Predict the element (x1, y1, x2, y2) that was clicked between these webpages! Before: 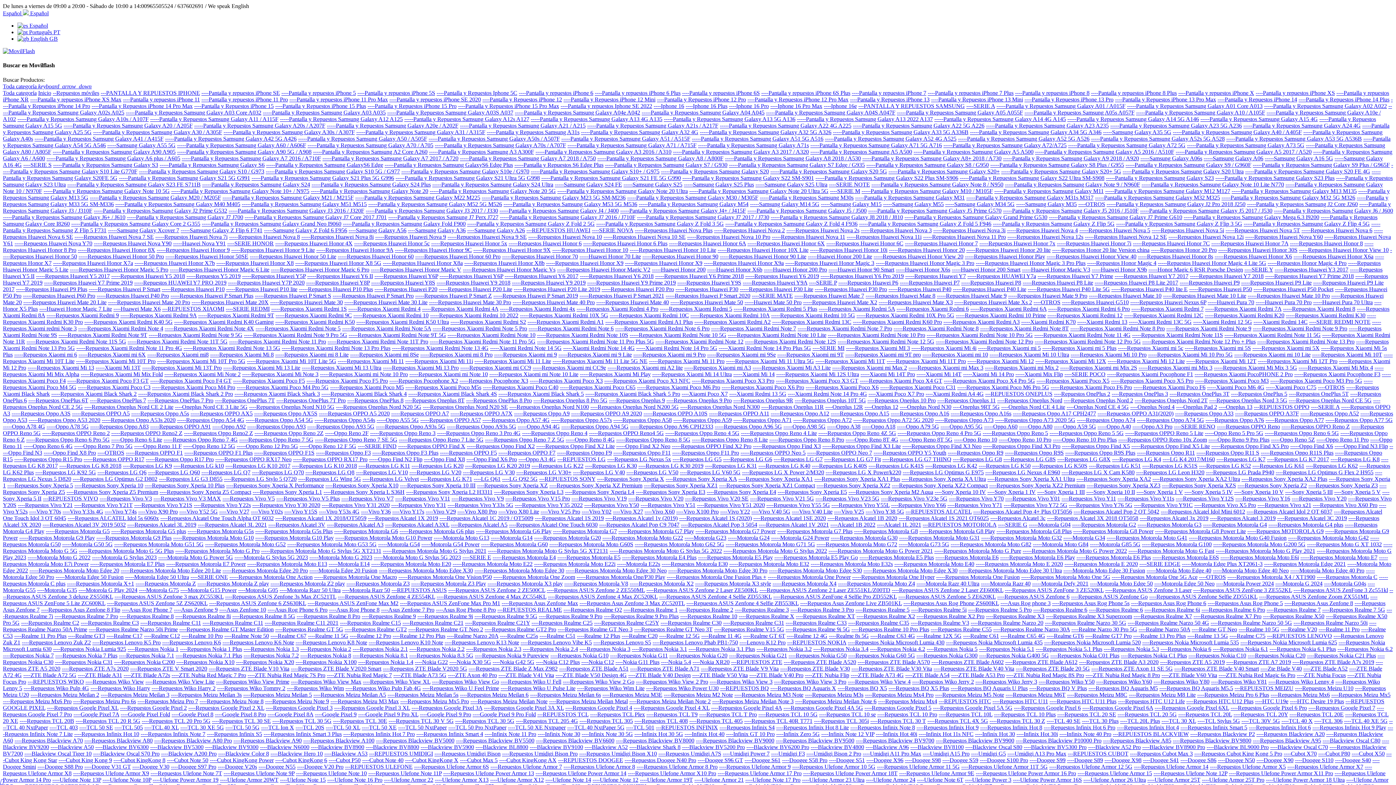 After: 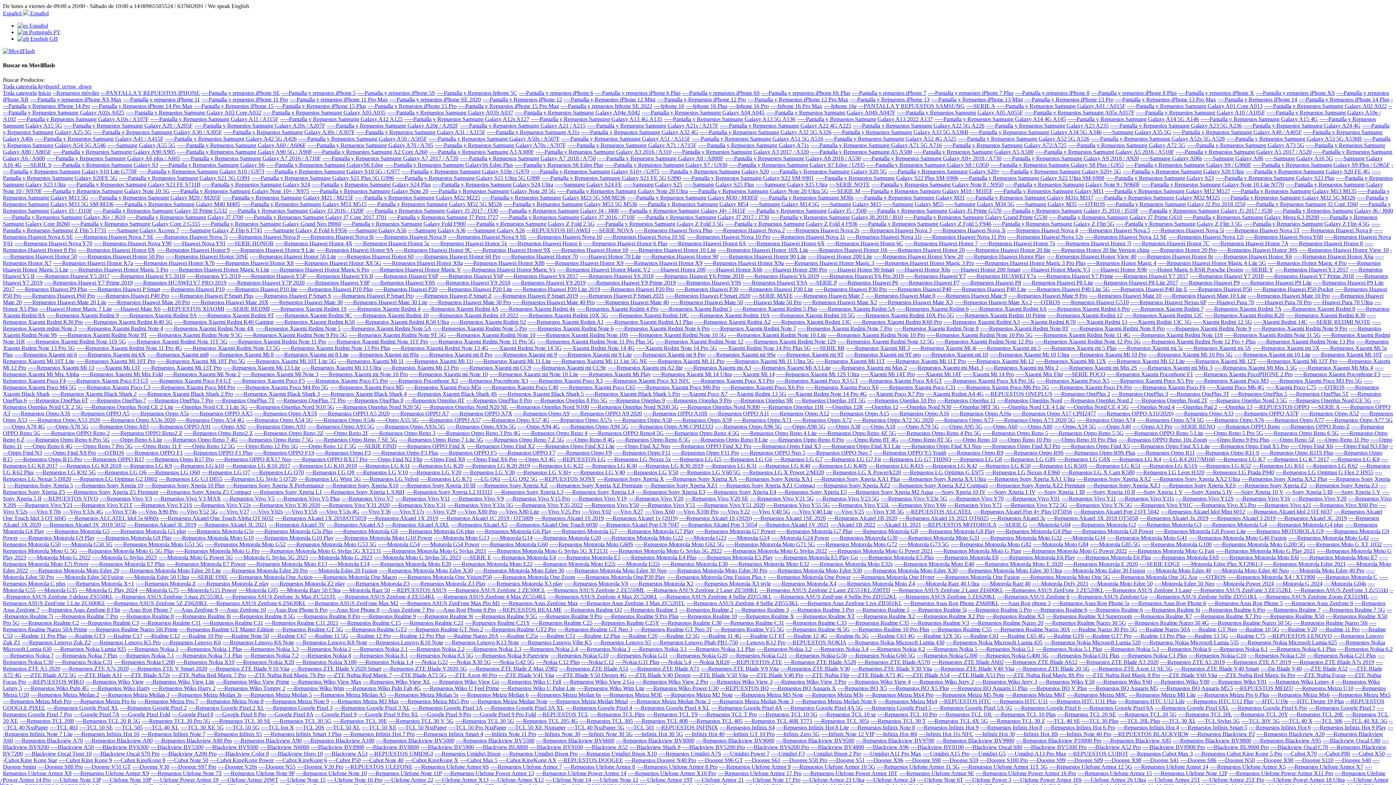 Action: label: -----Repuestos Huawei Nova 11 Pro bbox: (923, 233, 1006, 239)